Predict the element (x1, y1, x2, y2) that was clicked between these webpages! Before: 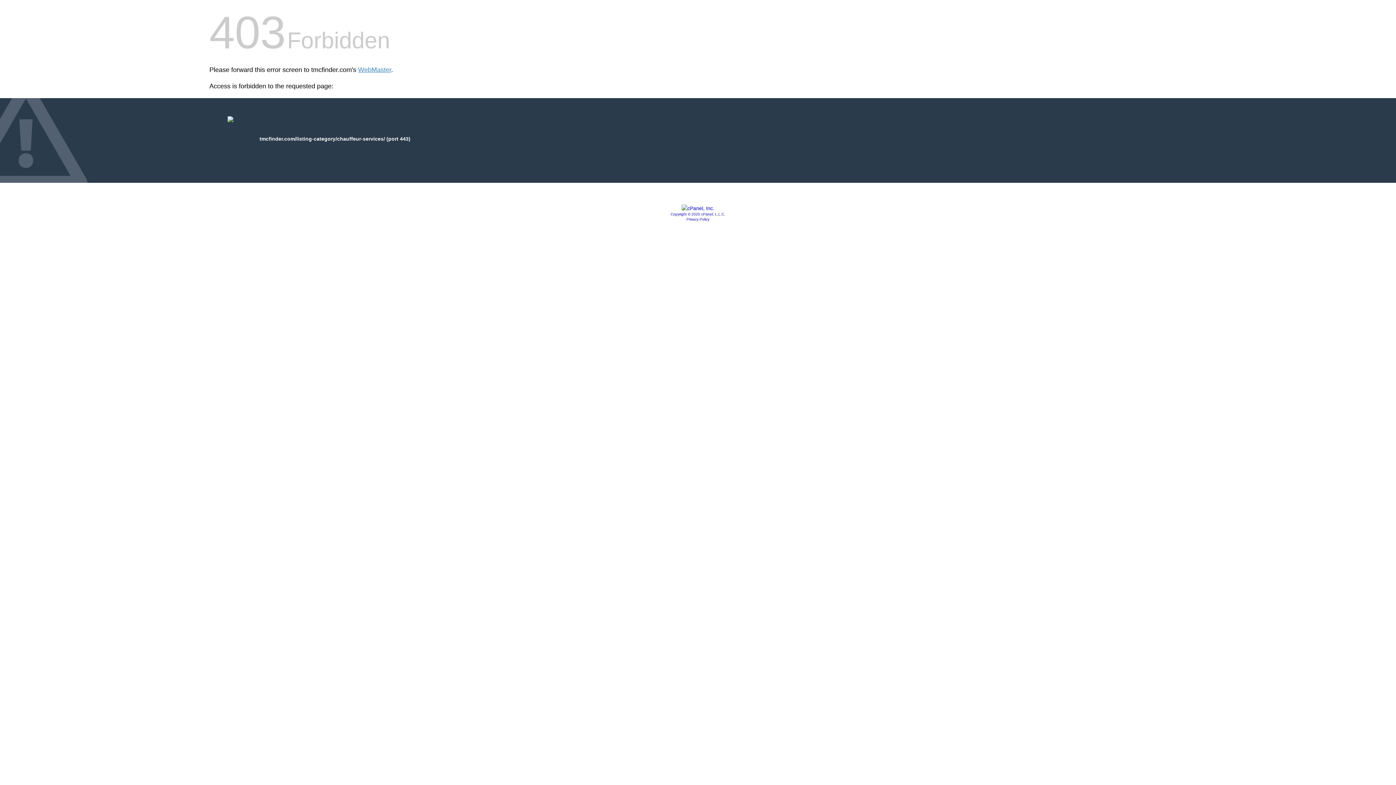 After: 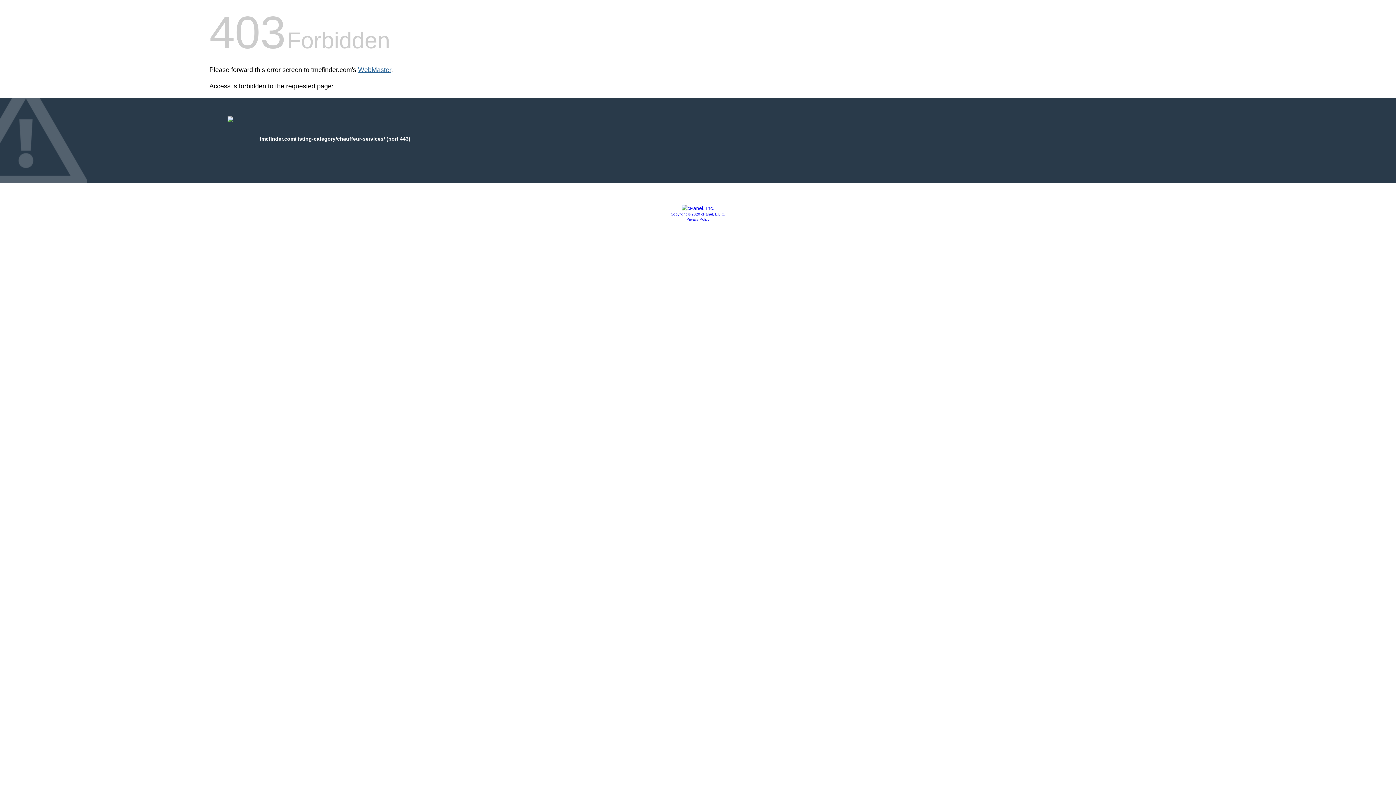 Action: bbox: (358, 66, 391, 73) label: WebMaster